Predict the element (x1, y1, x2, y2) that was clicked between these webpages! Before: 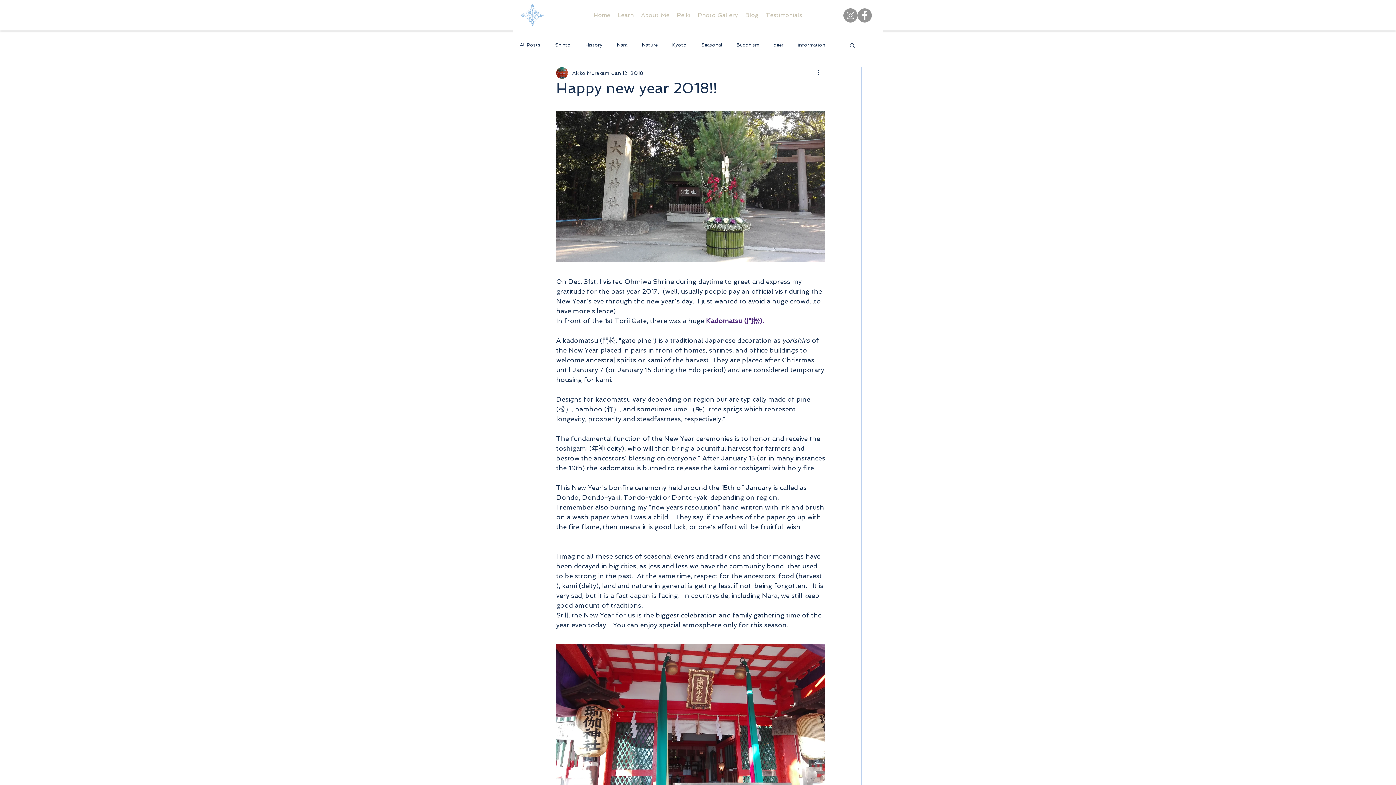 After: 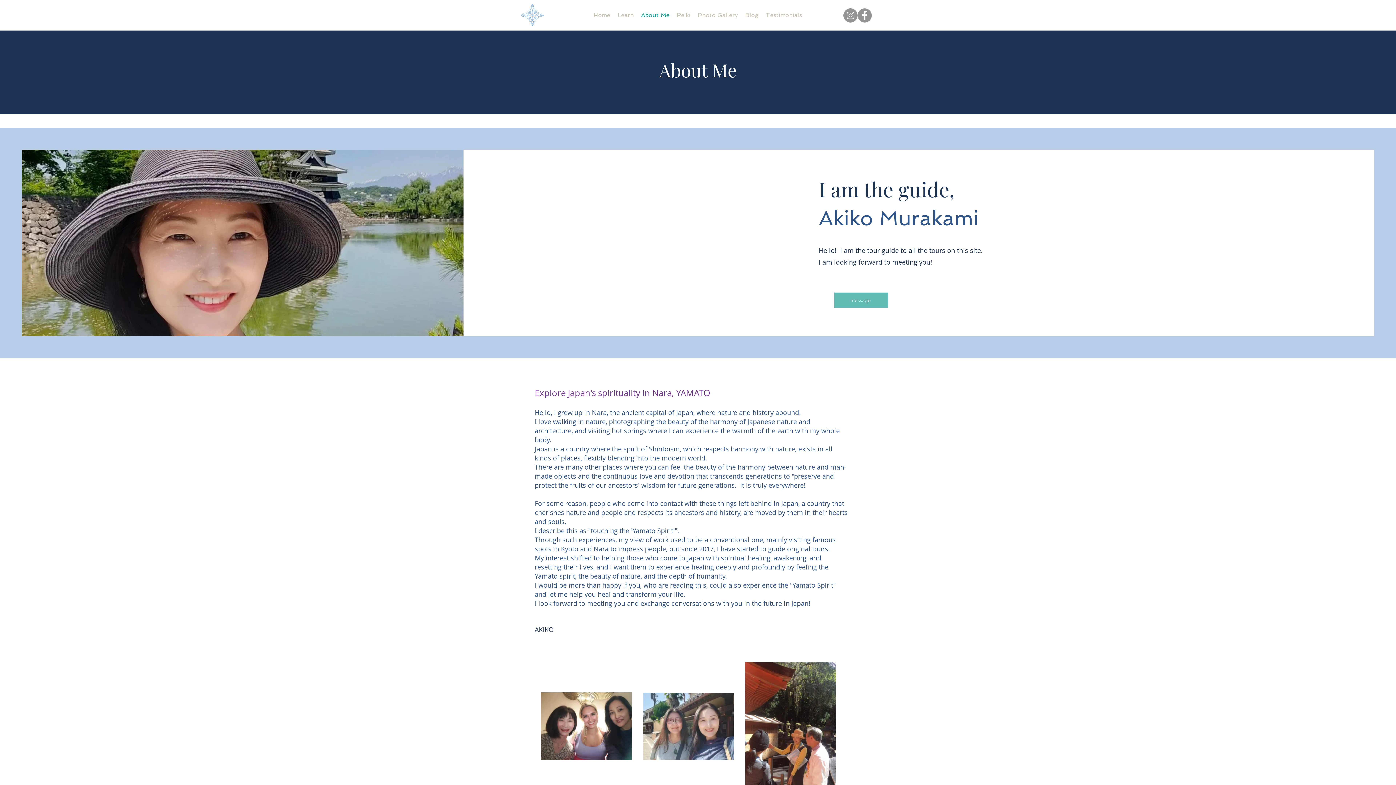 Action: label: About Me bbox: (637, 10, 673, 20)